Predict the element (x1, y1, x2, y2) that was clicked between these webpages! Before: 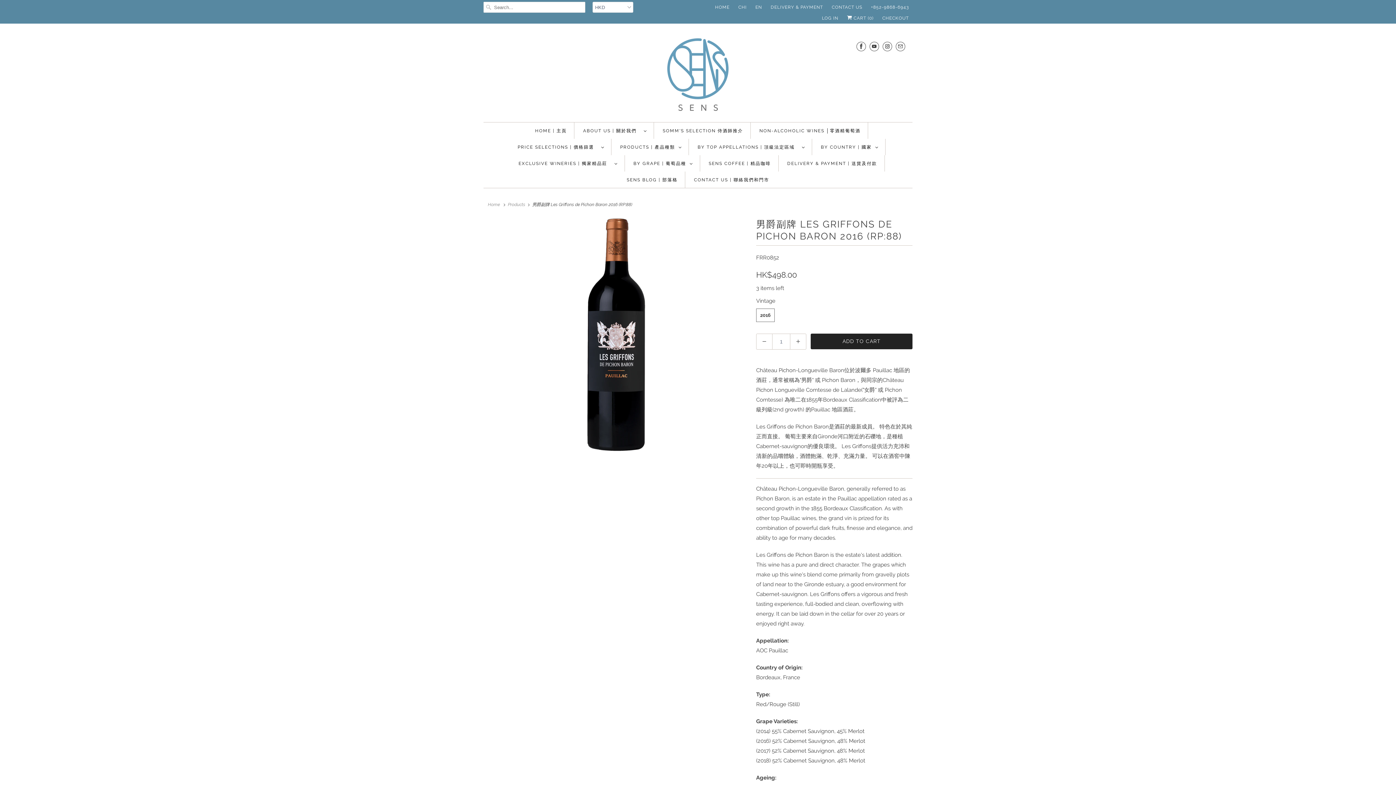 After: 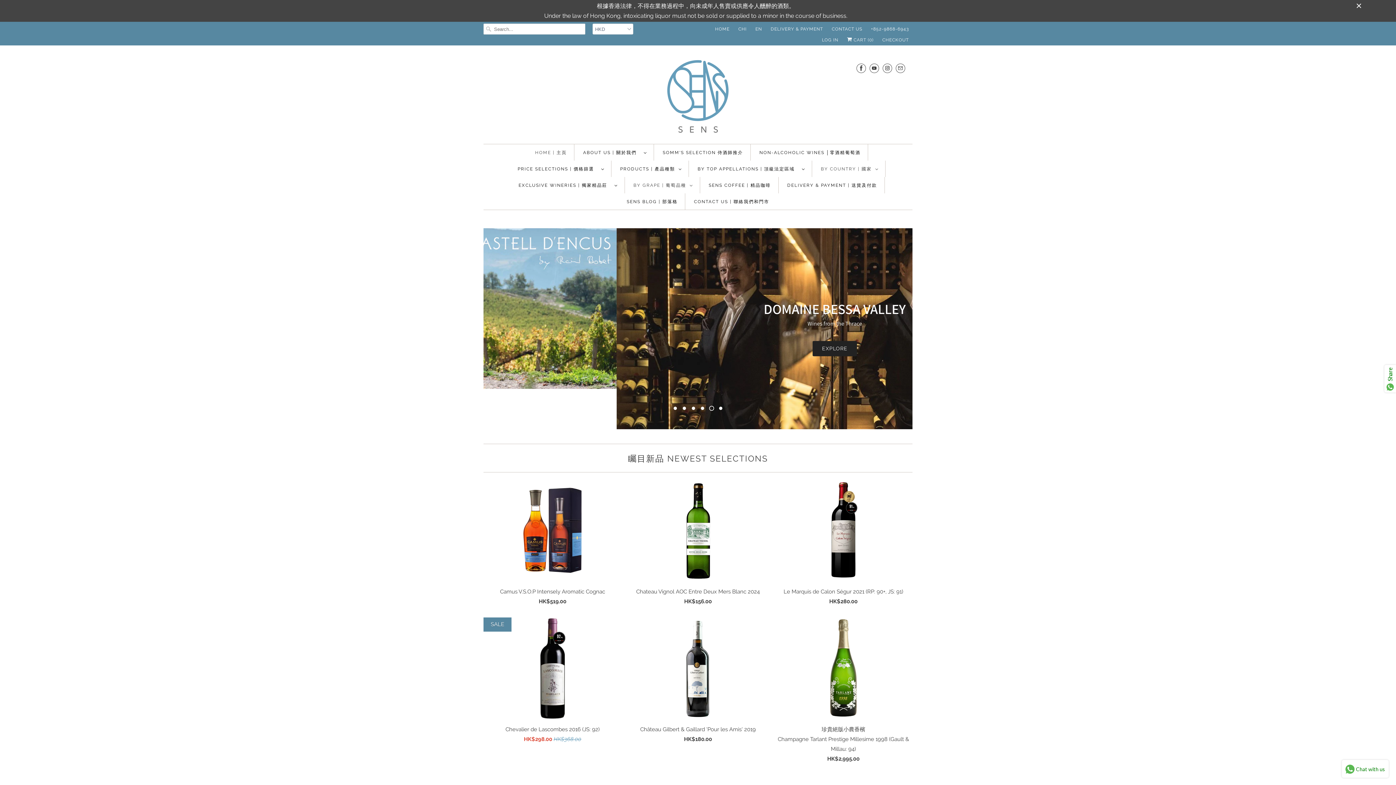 Action: bbox: (661, 34, 734, 114)